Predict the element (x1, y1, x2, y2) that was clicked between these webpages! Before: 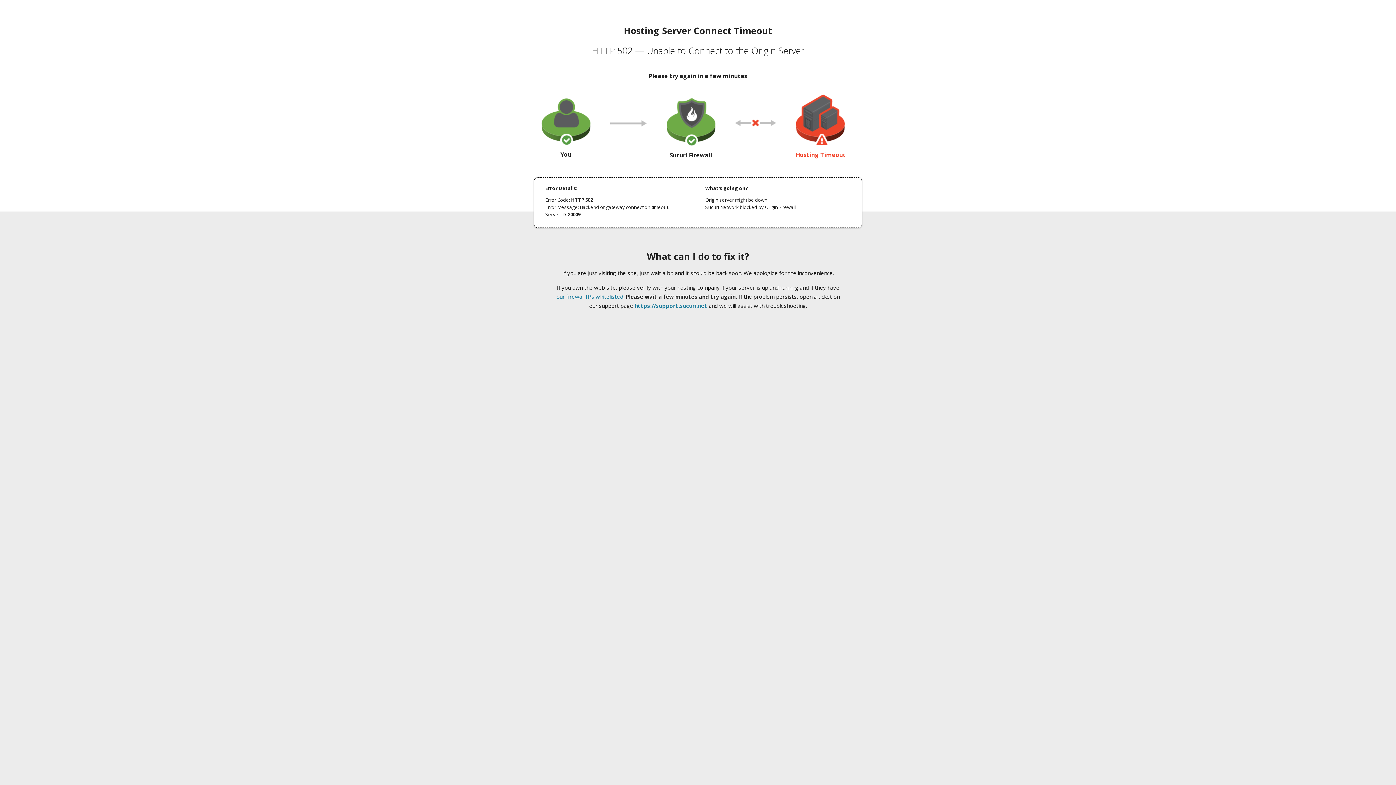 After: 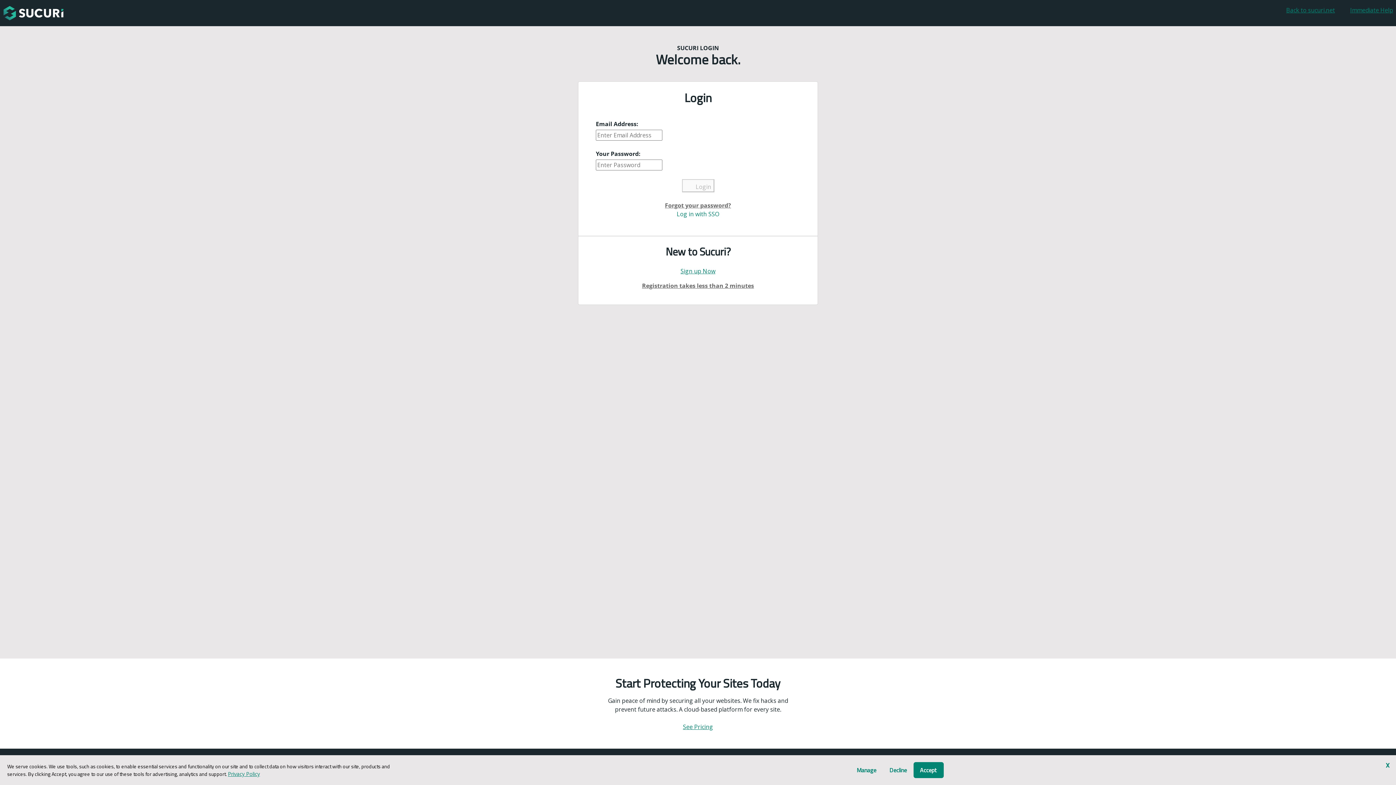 Action: bbox: (634, 302, 707, 309) label: https://support.sucuri.net